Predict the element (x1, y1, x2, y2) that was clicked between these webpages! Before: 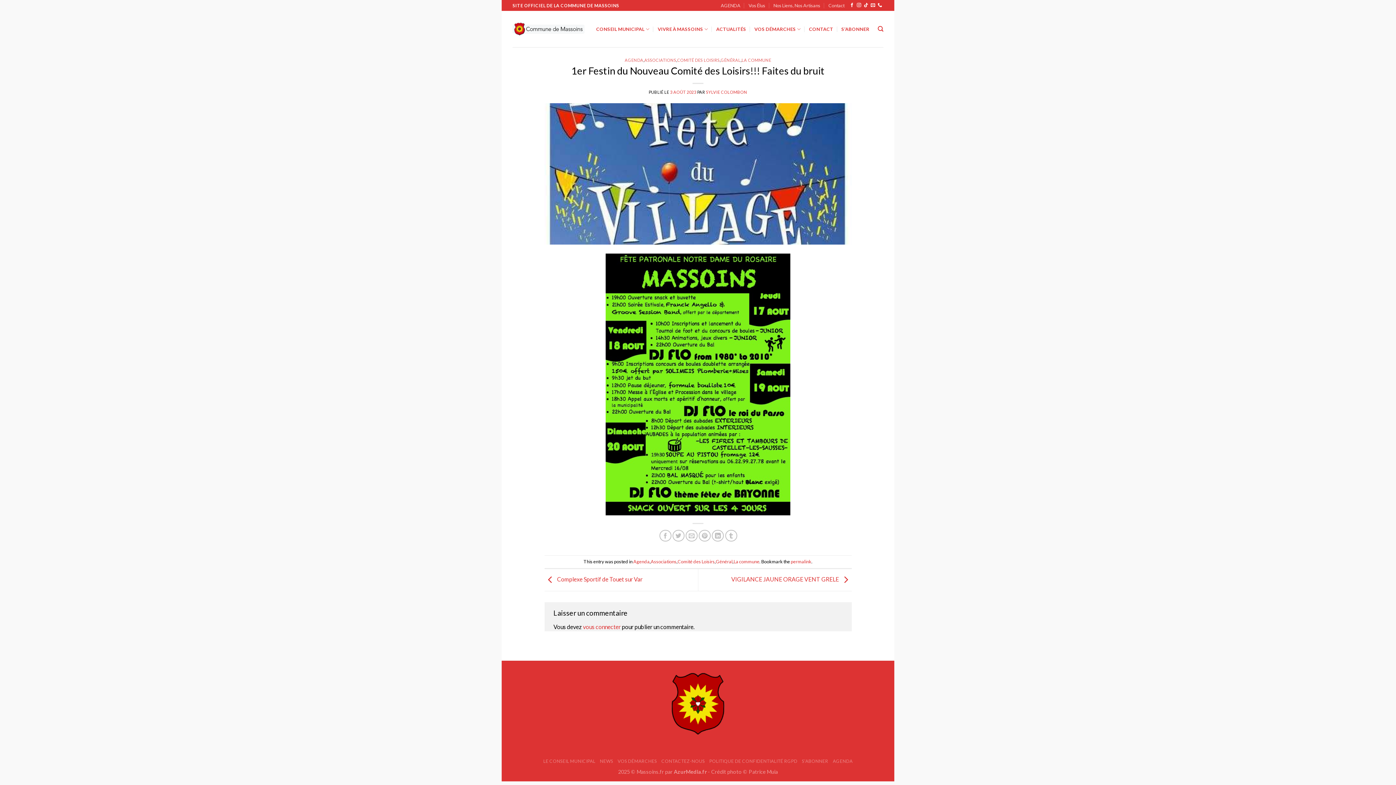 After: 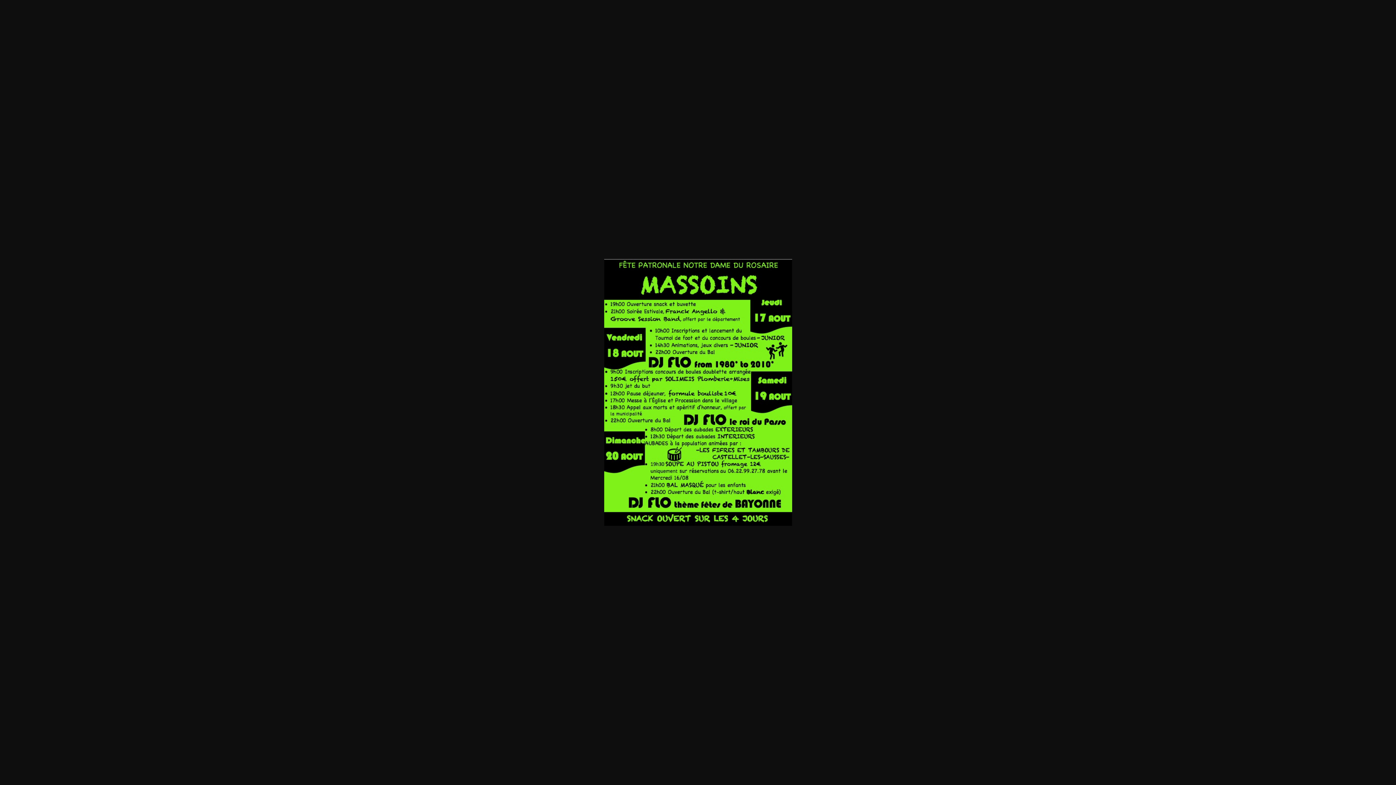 Action: bbox: (544, 253, 851, 515)